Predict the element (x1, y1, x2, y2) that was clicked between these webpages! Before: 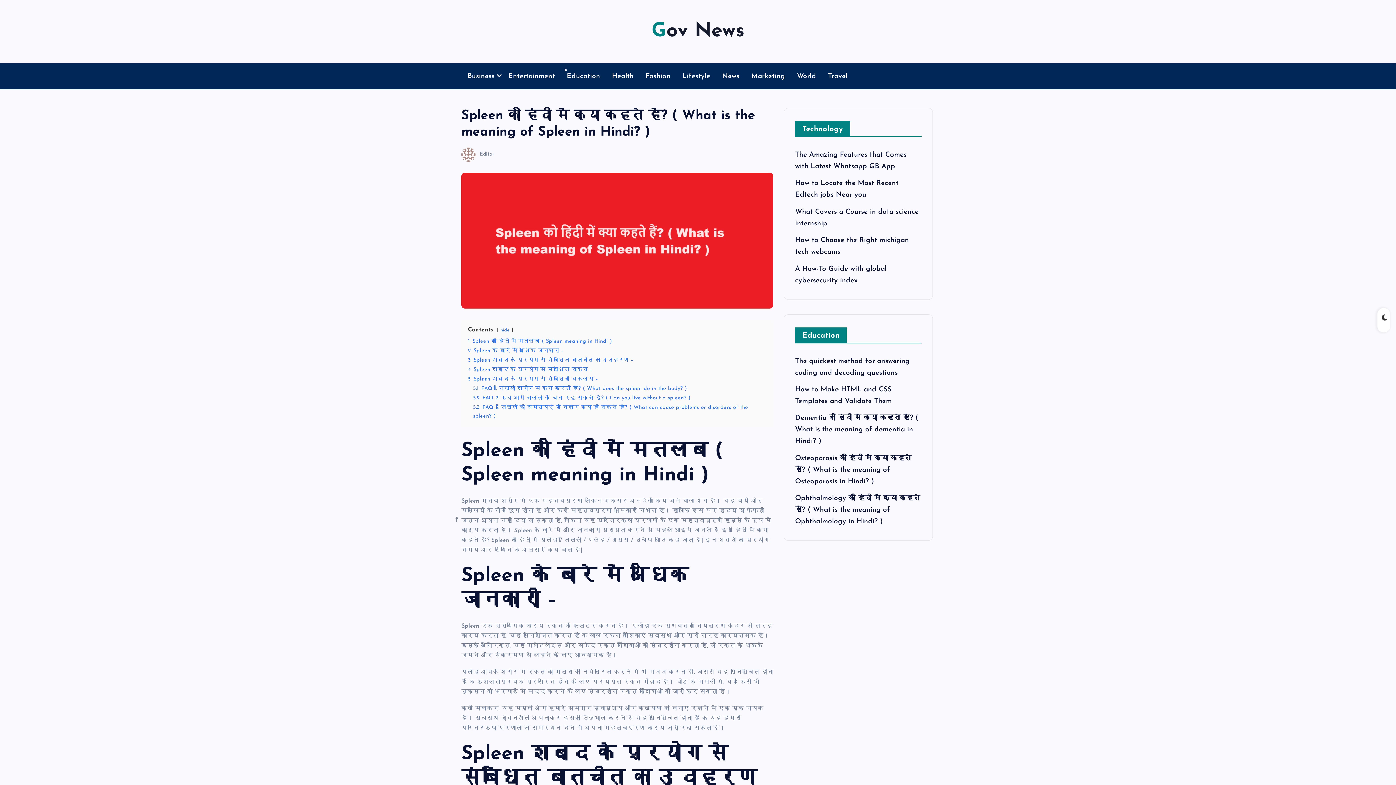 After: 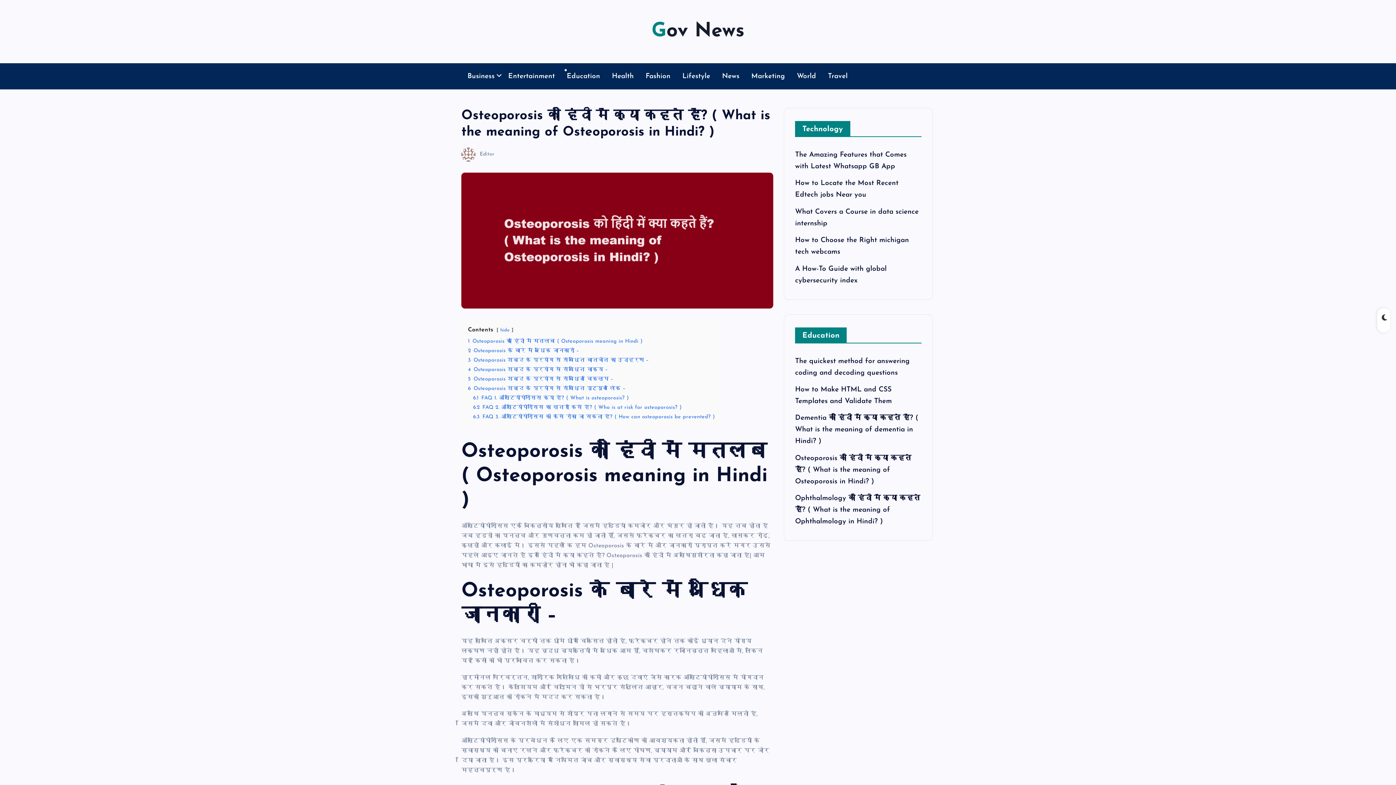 Action: label: Osteoporosis को हिंदी में क्या कहते हैं? ( What is the meaning of Osteoporosis in Hindi? ) bbox: (795, 455, 911, 485)